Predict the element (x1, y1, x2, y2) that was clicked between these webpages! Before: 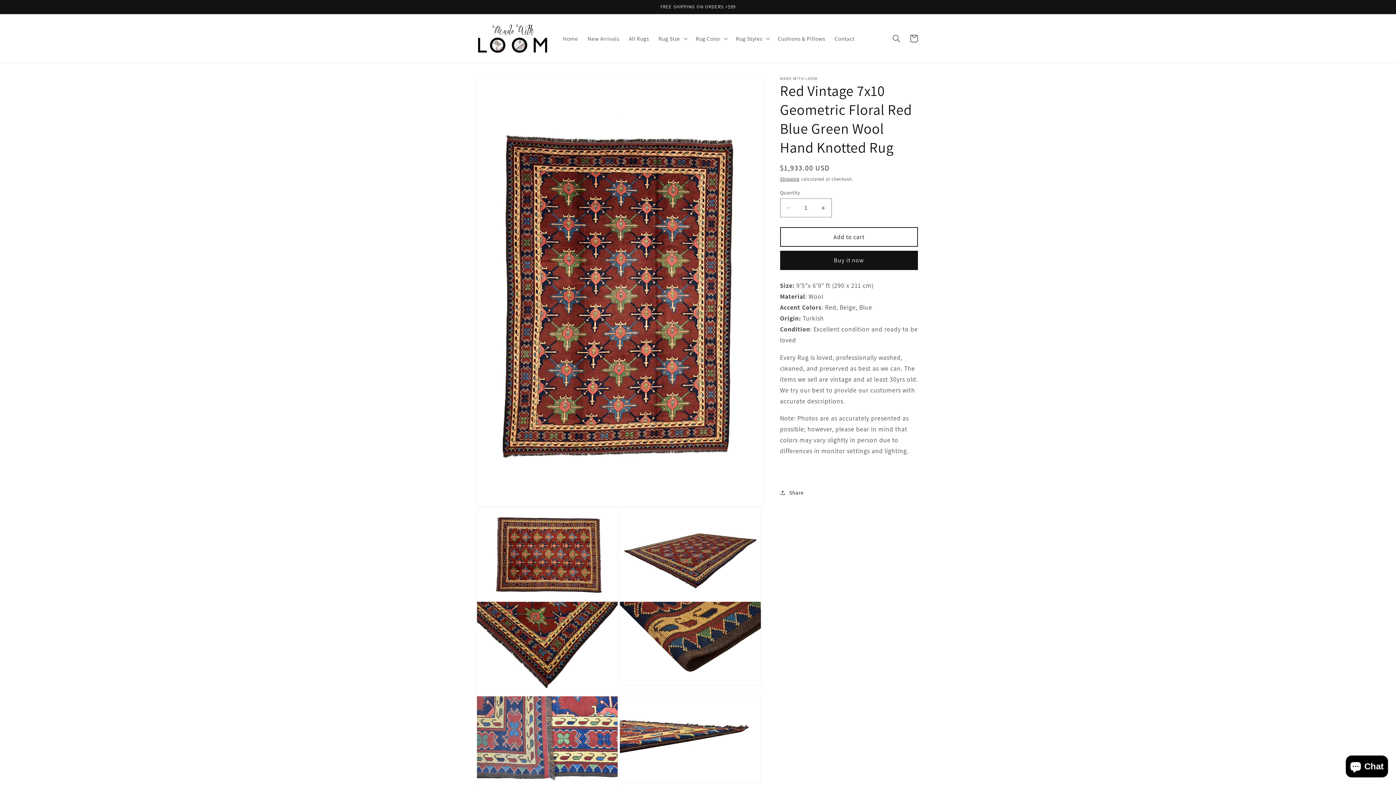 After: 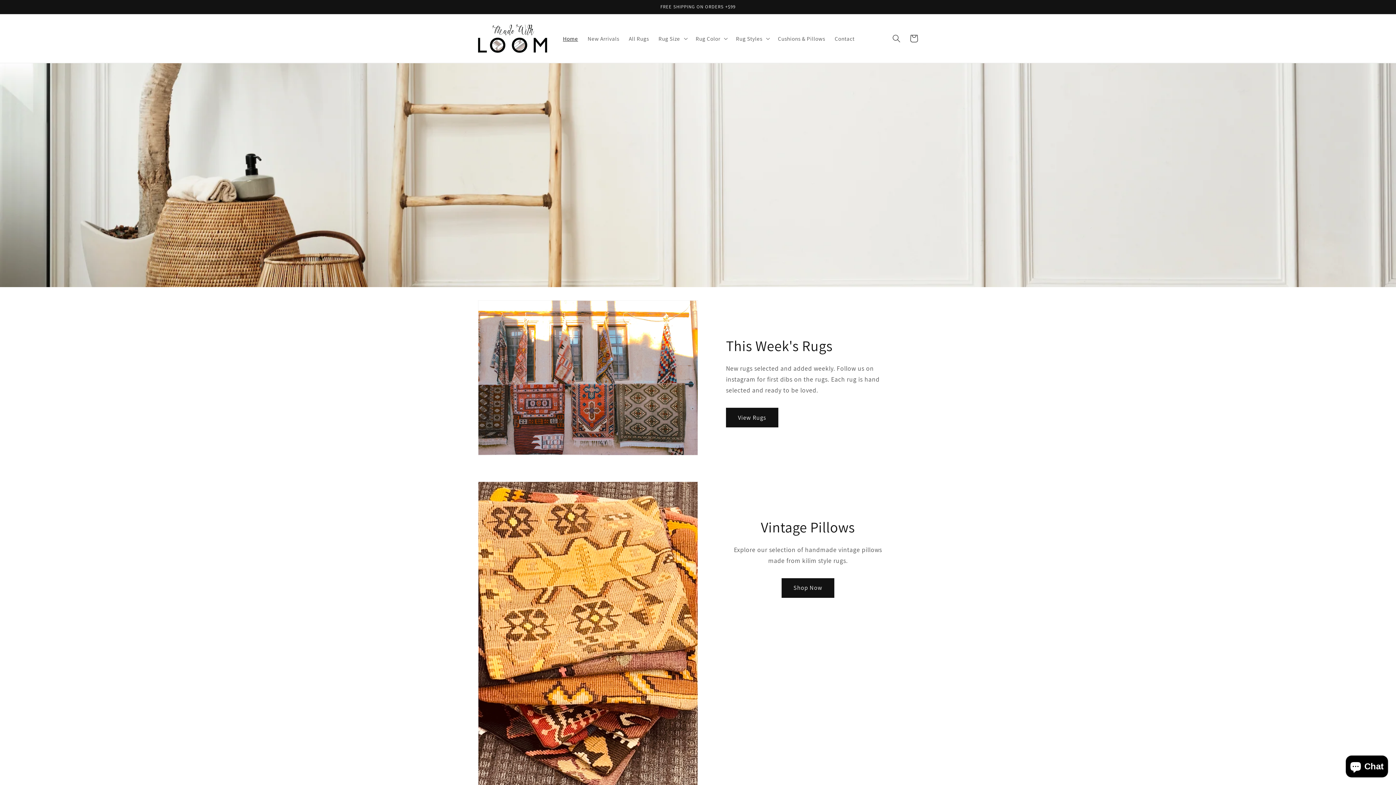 Action: label: Home bbox: (558, 30, 583, 46)